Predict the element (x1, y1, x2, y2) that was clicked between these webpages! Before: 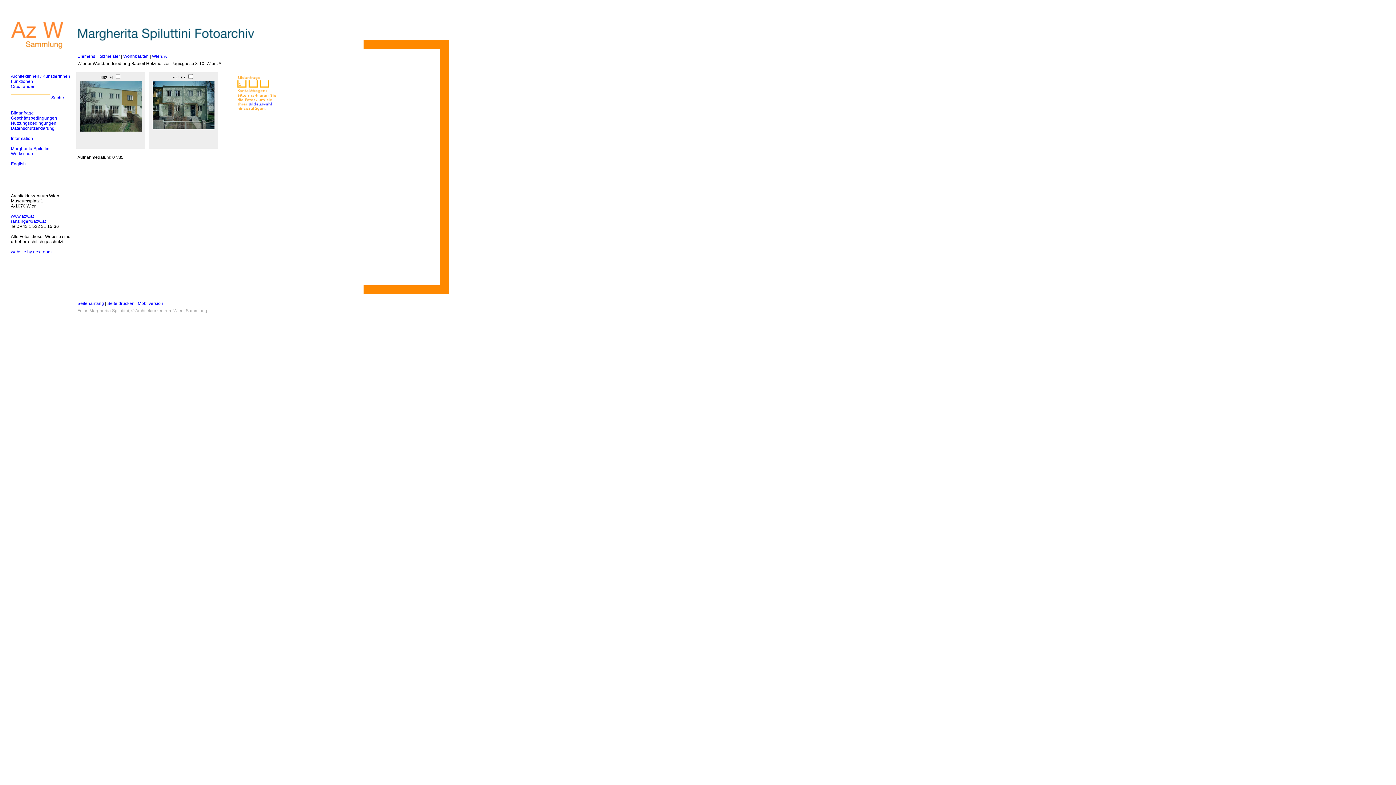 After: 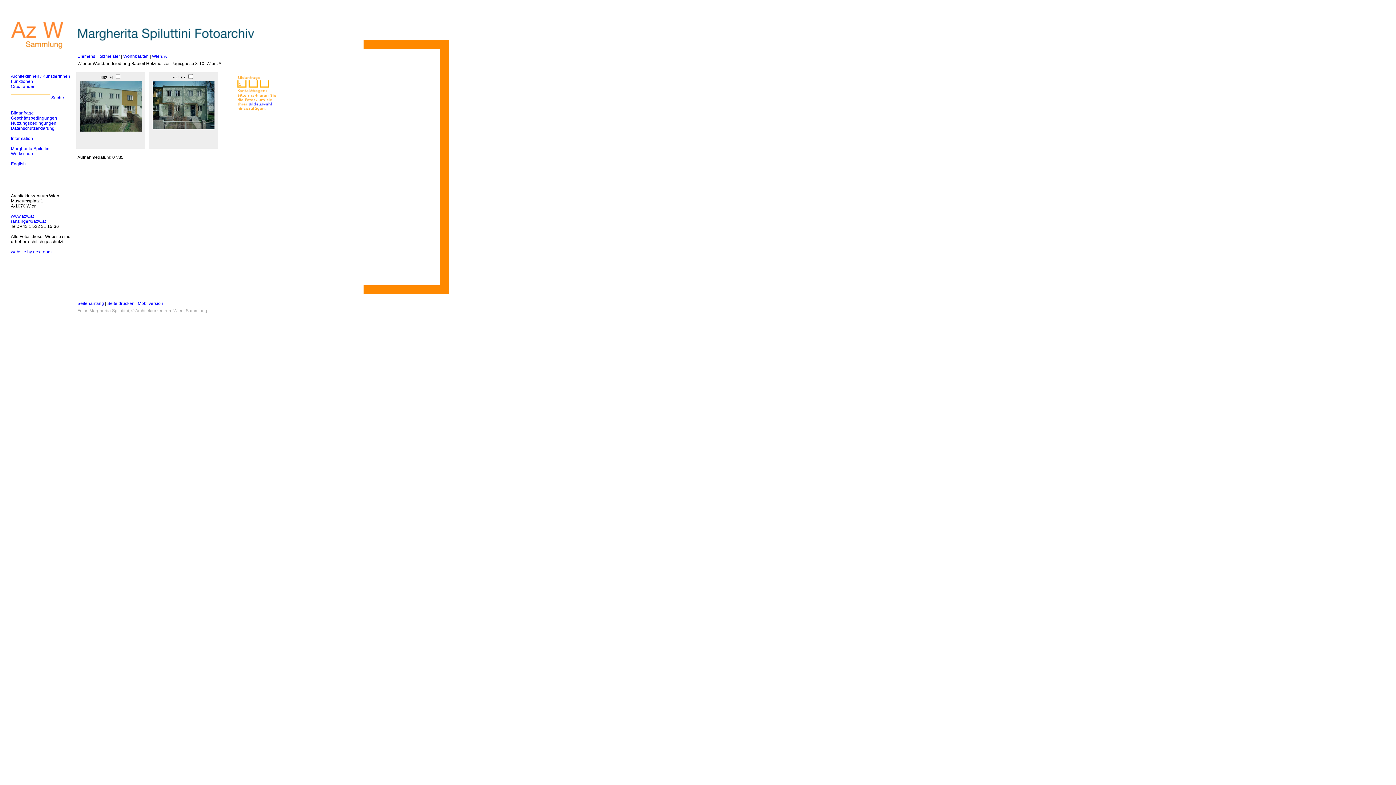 Action: label:  	

ArchitektInnen / KünstlerInnen
Funktionen
Orte/Länder


 Suche


Bildanfrage
Geschäftsbedingungen
Nutzungsbedingungen
Datenschutzerklärung

Information

Margherita Spiluttini Werkschau

English
	 
		
 	Architekturzentrum Wien
Museumsplatz 1
A-1070 Wien

www.azw.at
ranzingerazw.at
Tel.: +43 1 522 31 15-36

Alle Fotos dieser Website sind urheberrechtlich geschützt.

website by nextroom
	 
		
	

	


Clemens Holzmeister | Wohnbauten | Wien, A	


Wiener Werkbundsiedlung Bauteil Holzmeister, Jagicgasse 8-10, Wien, A 
 
662-04 
	 	664-03 
	 		 		 	
 
Aufnahmedatum: 07/85
	


Seitenanfang | Seite drucken | Mobilversion
Fotos Margherita Spiluttini, © Architekturzentrum Wien, Sammlung	
  bbox: (0, 0, 1396, 321)